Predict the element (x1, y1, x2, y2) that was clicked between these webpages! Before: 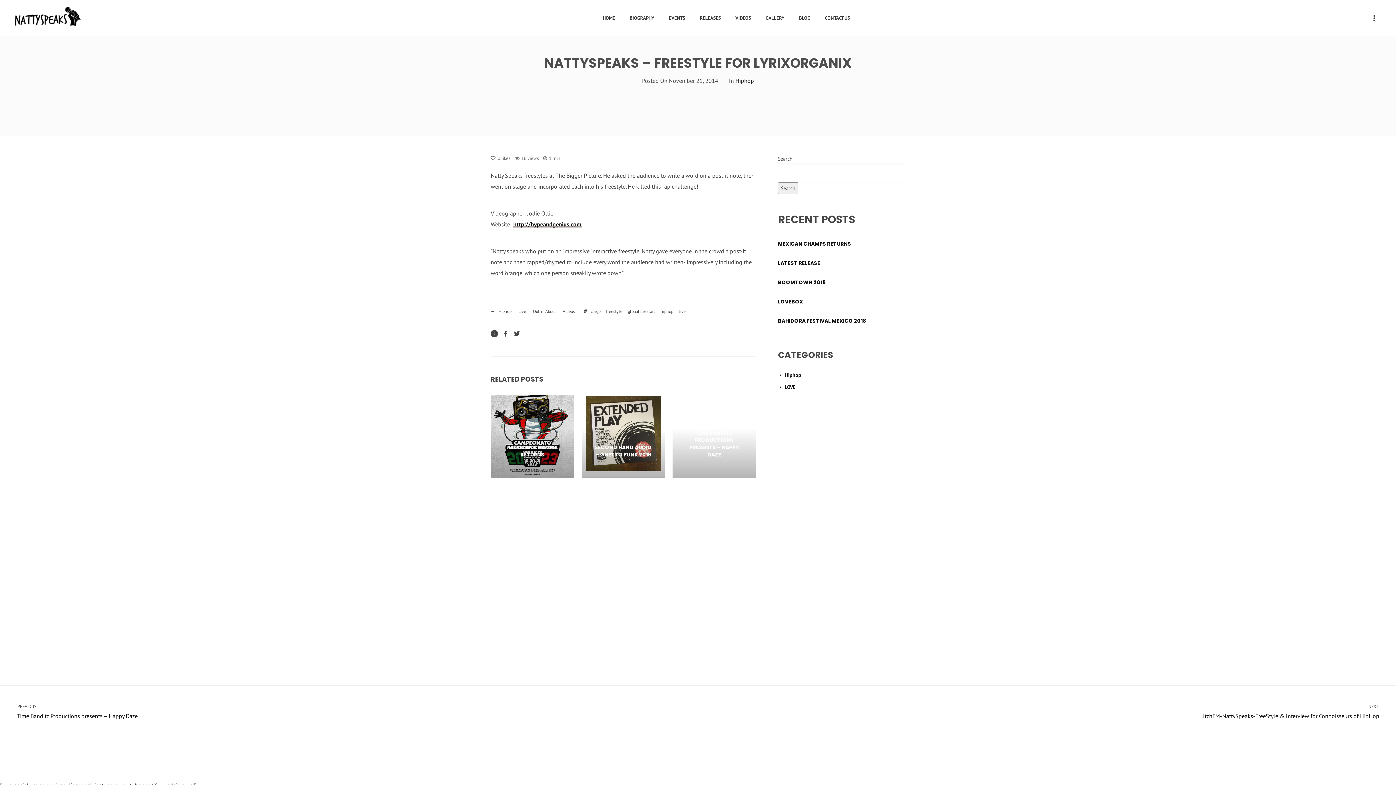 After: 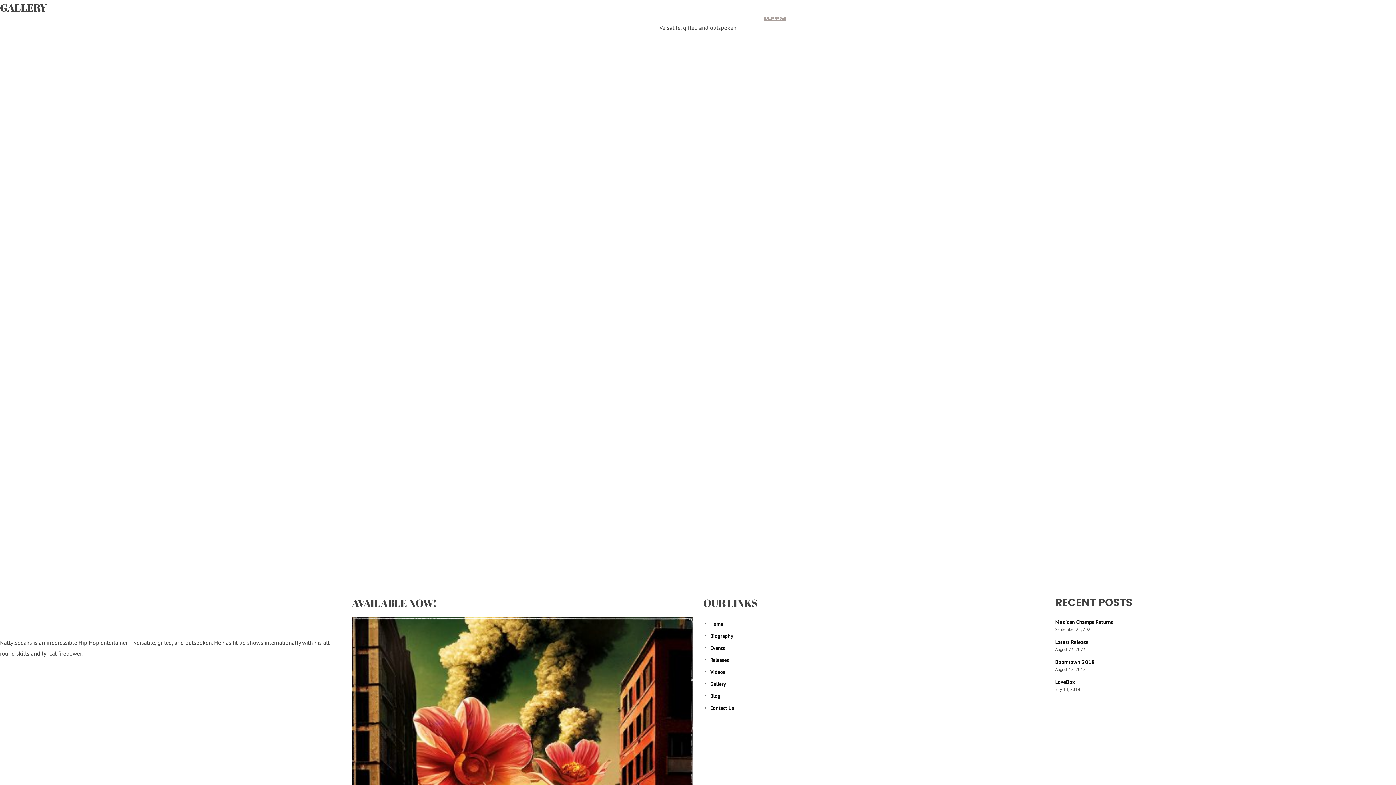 Action: bbox: (758, 0, 792, 36) label: GALLERY